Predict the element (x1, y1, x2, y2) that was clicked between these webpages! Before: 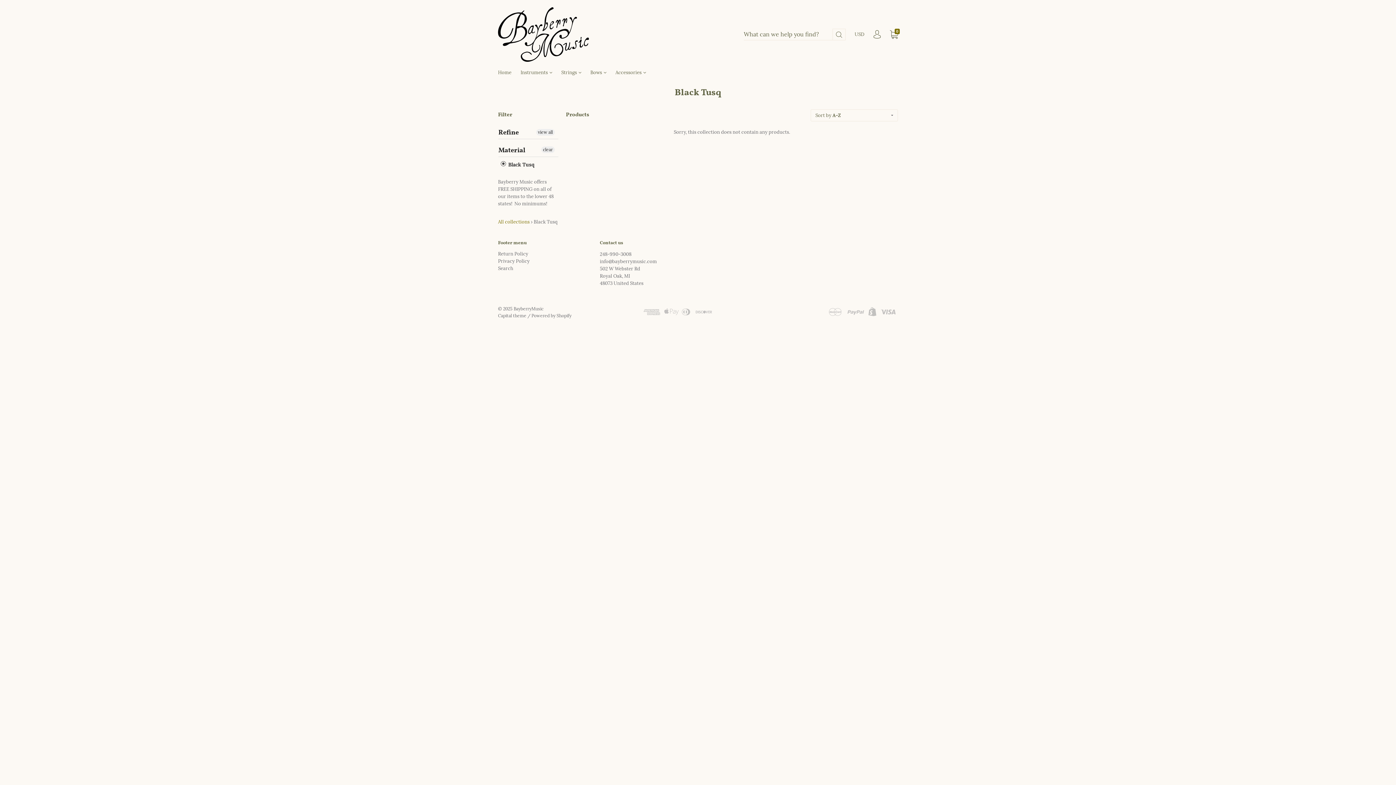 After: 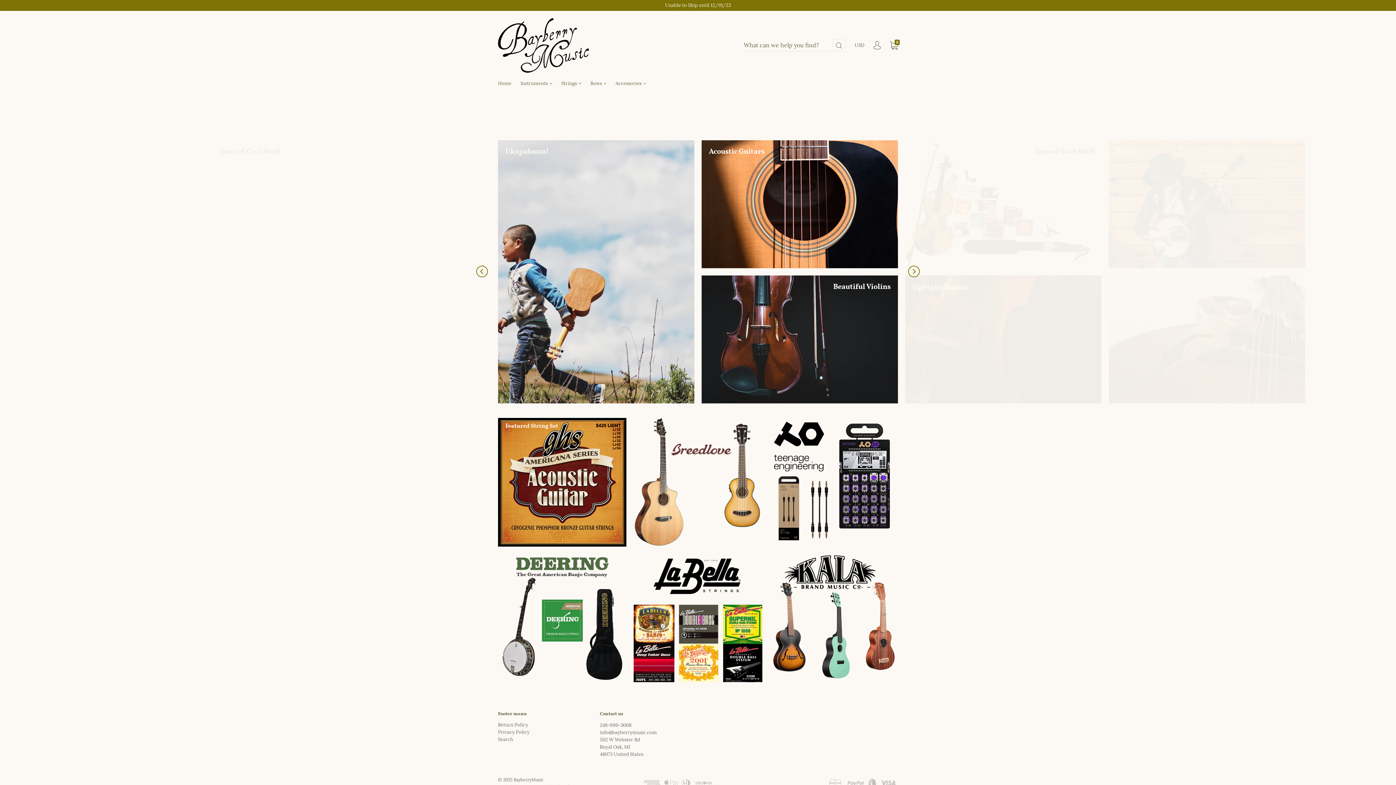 Action: bbox: (513, 306, 543, 311) label: BayberryMusic